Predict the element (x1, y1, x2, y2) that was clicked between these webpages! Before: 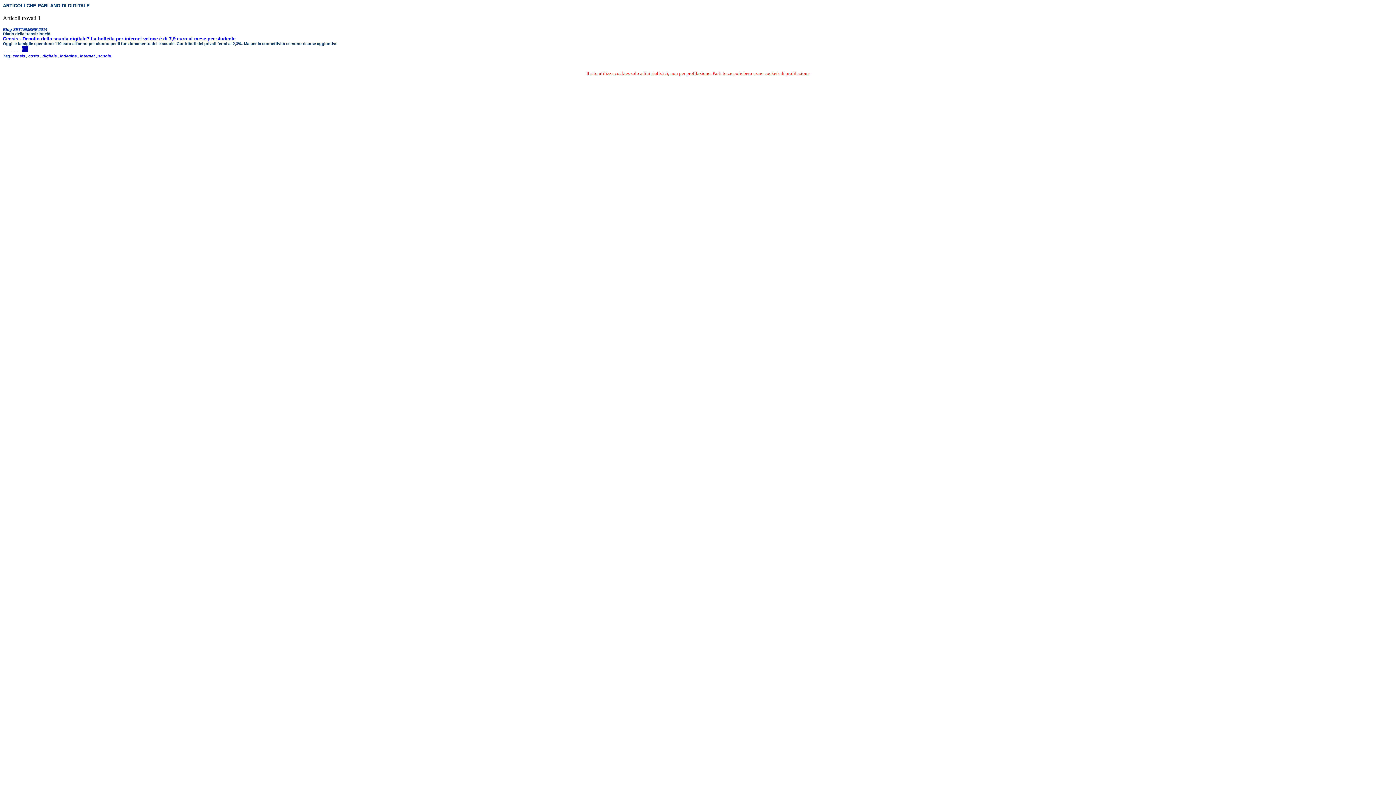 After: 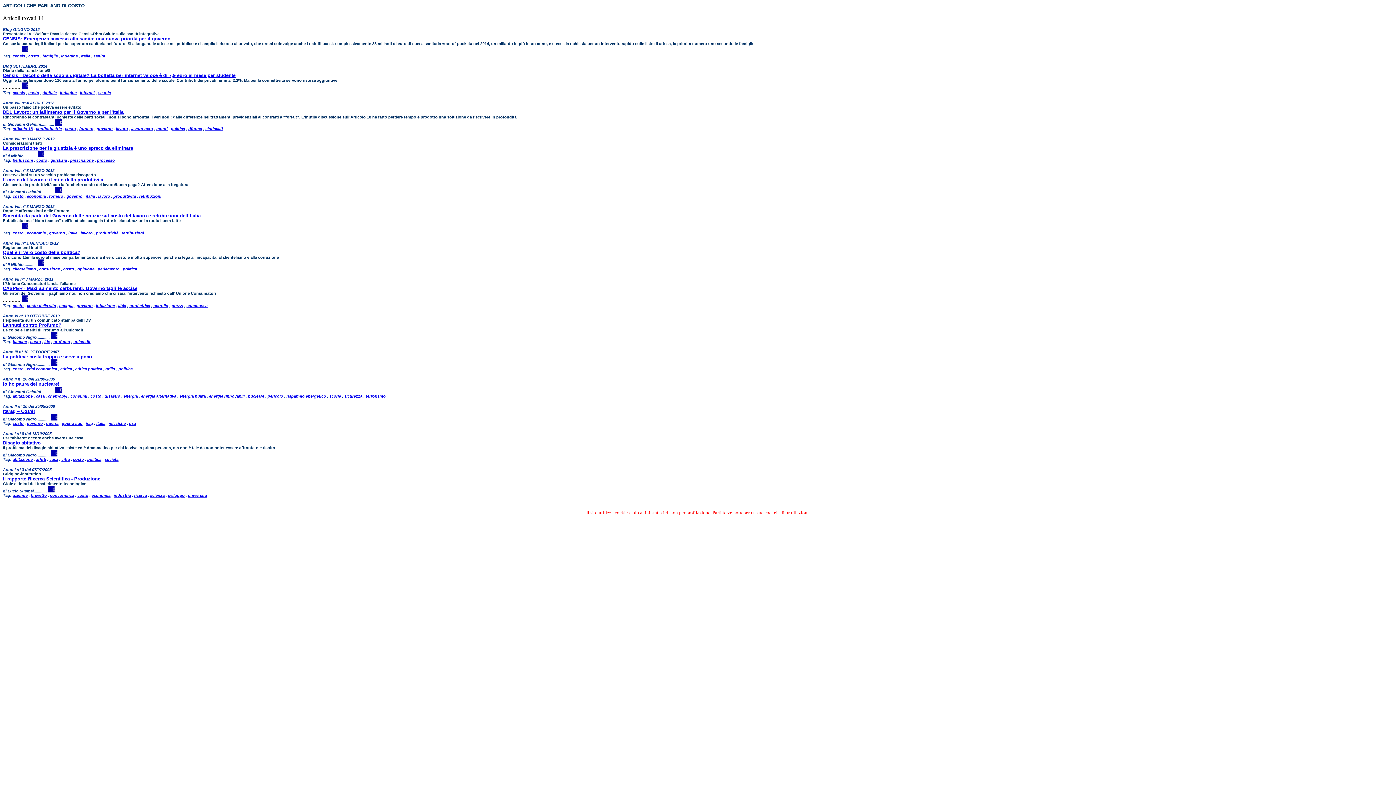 Action: label: costo bbox: (28, 53, 39, 58)